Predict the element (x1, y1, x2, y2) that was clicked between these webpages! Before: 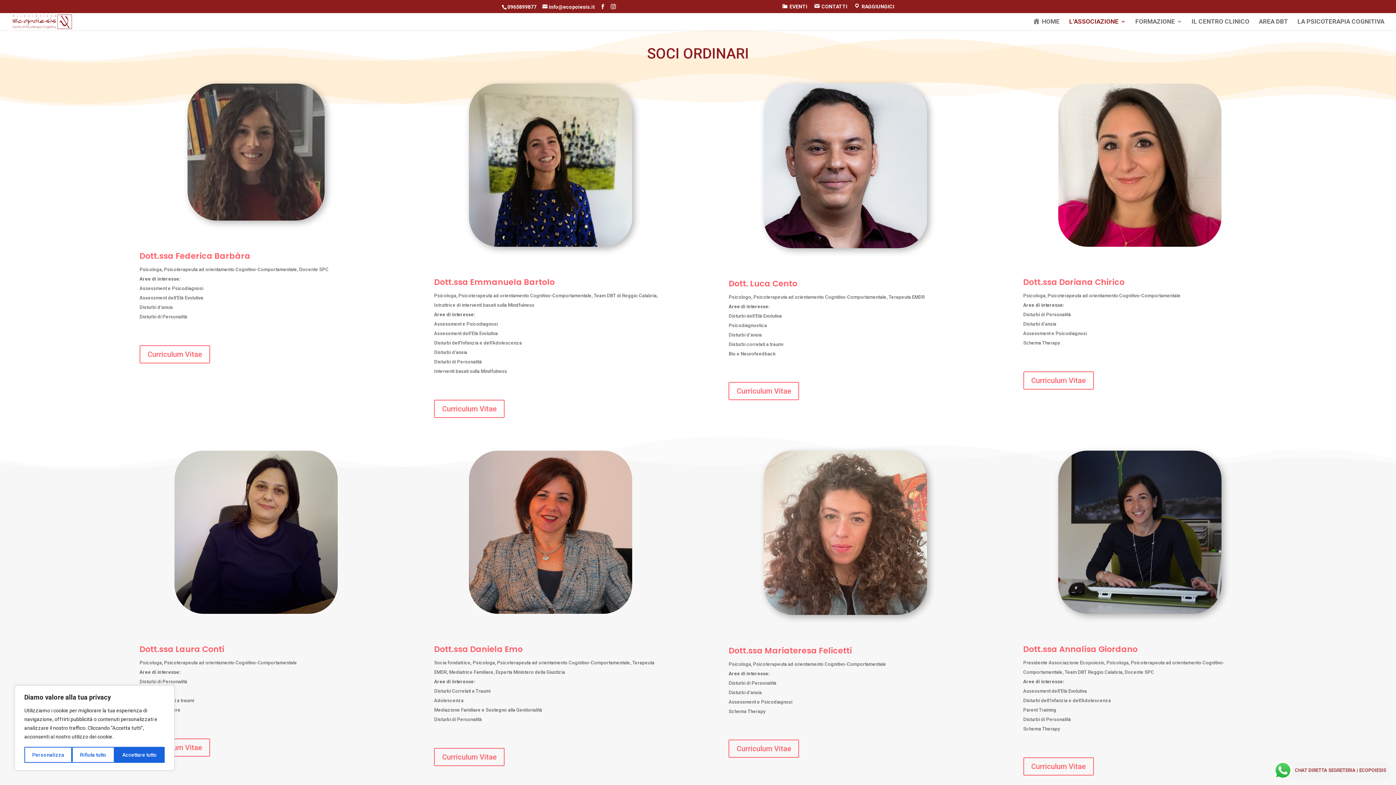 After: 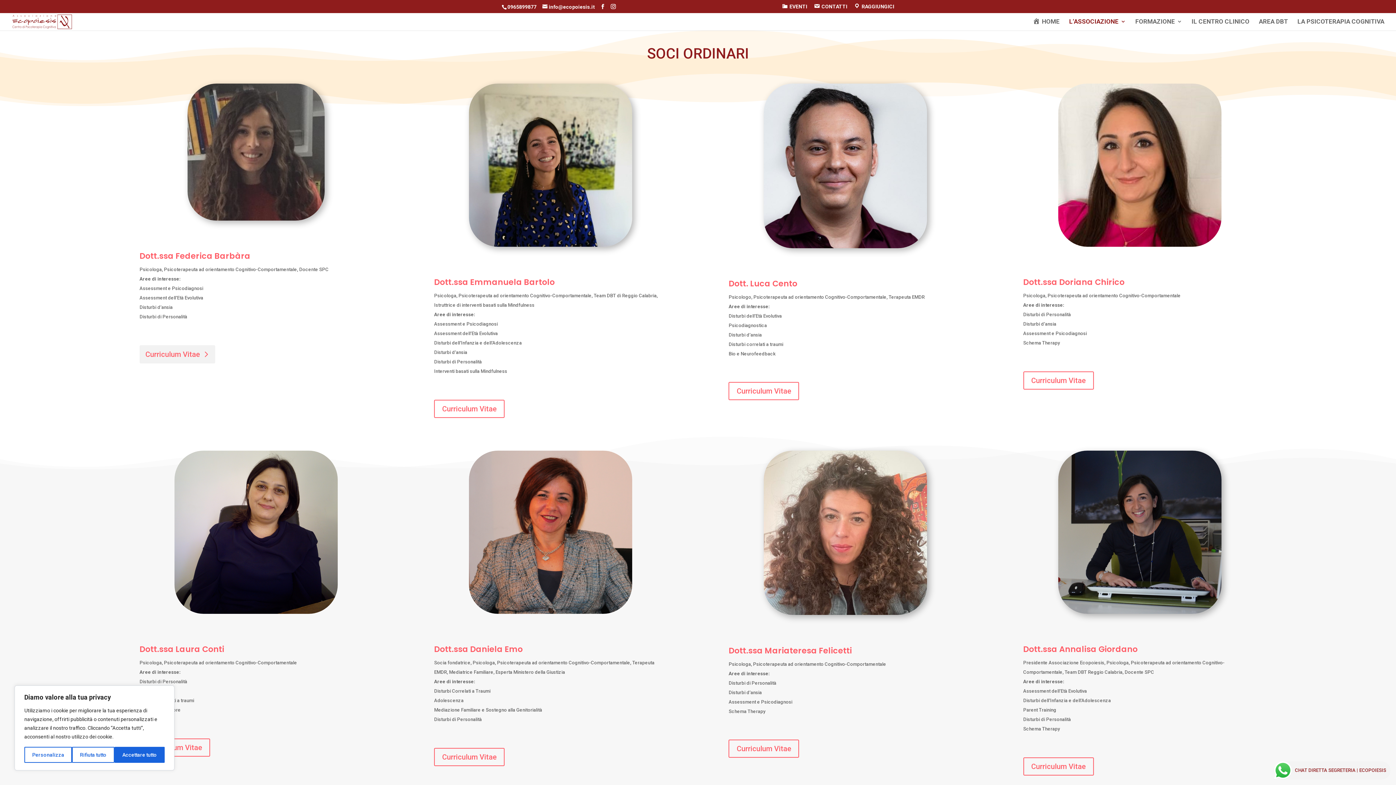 Action: label: Curriculum Vitae bbox: (139, 345, 210, 363)